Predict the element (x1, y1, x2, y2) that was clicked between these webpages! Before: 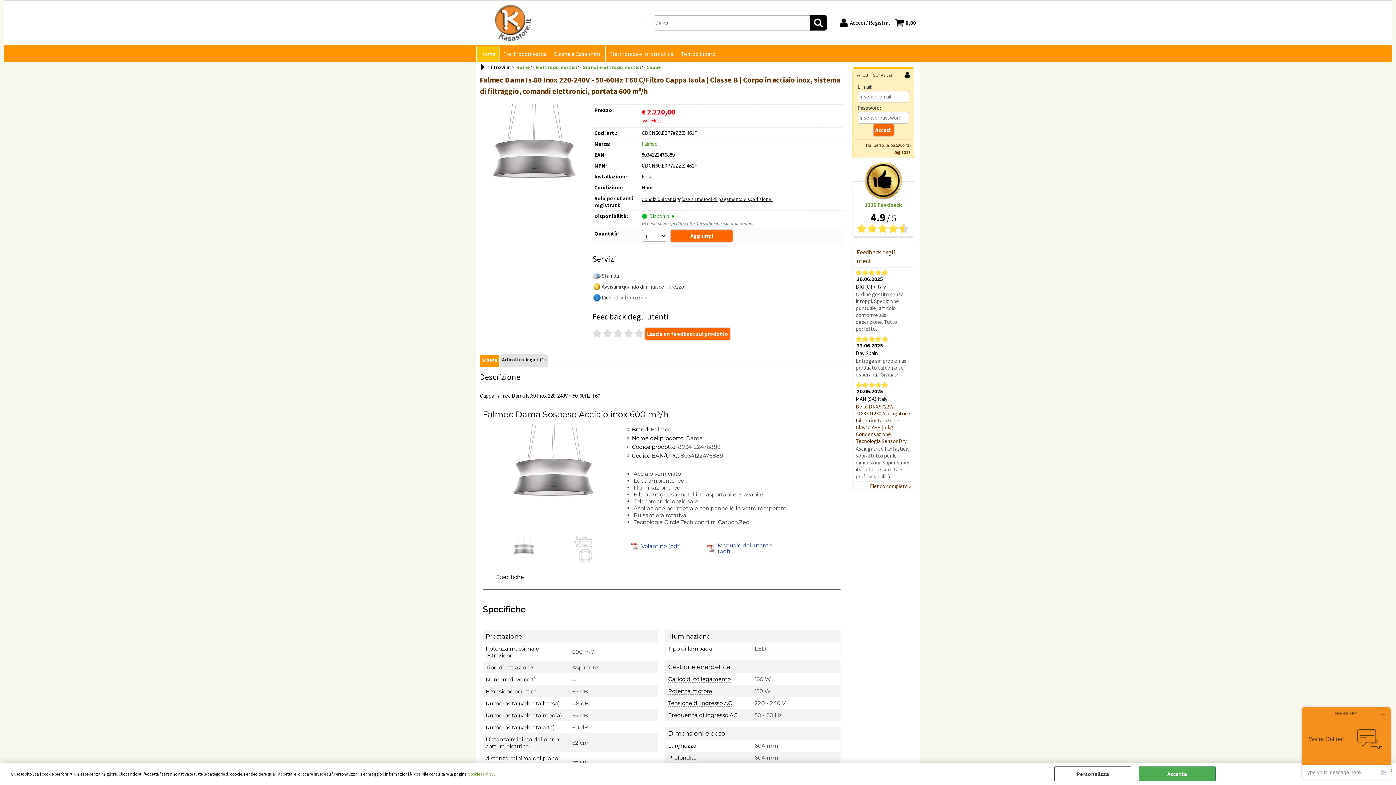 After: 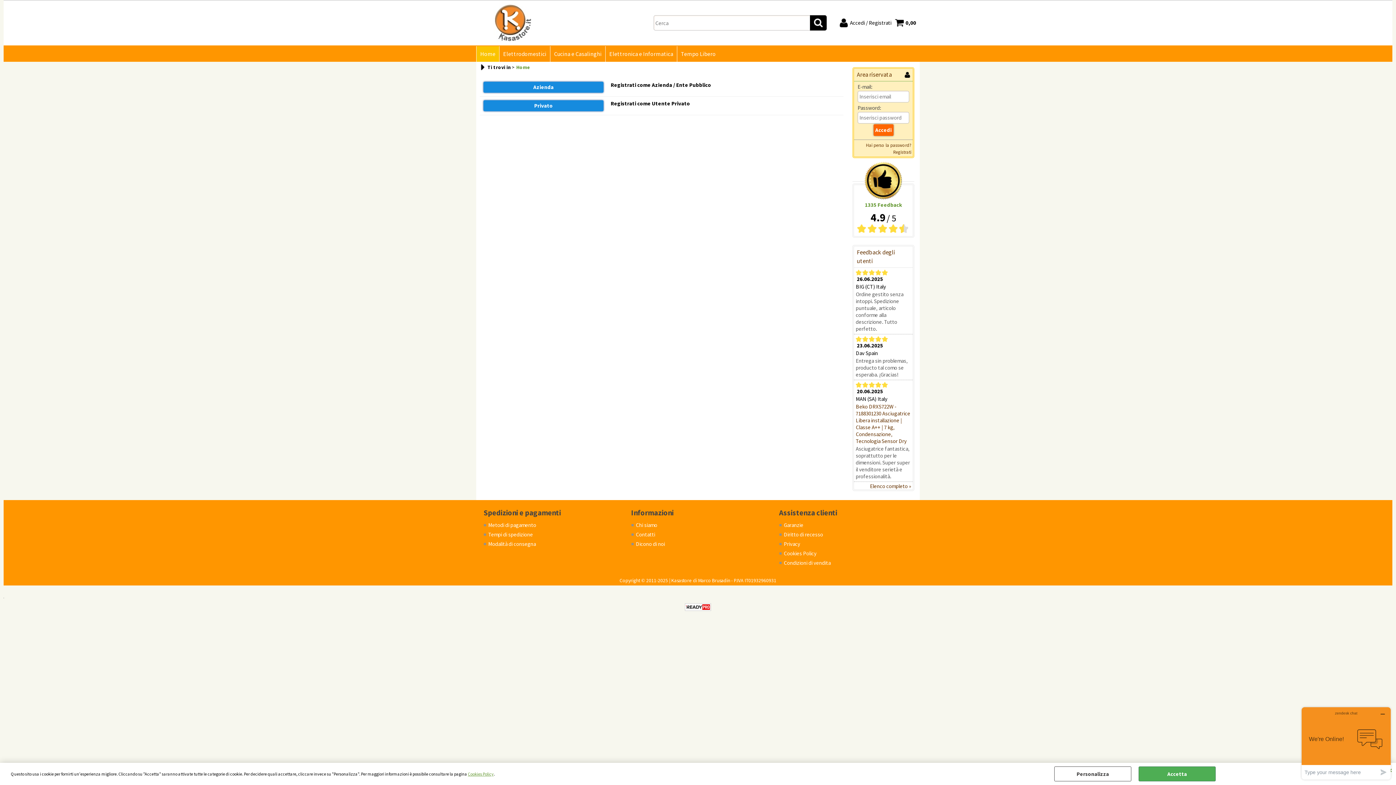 Action: bbox: (893, 149, 911, 154) label: Registrati